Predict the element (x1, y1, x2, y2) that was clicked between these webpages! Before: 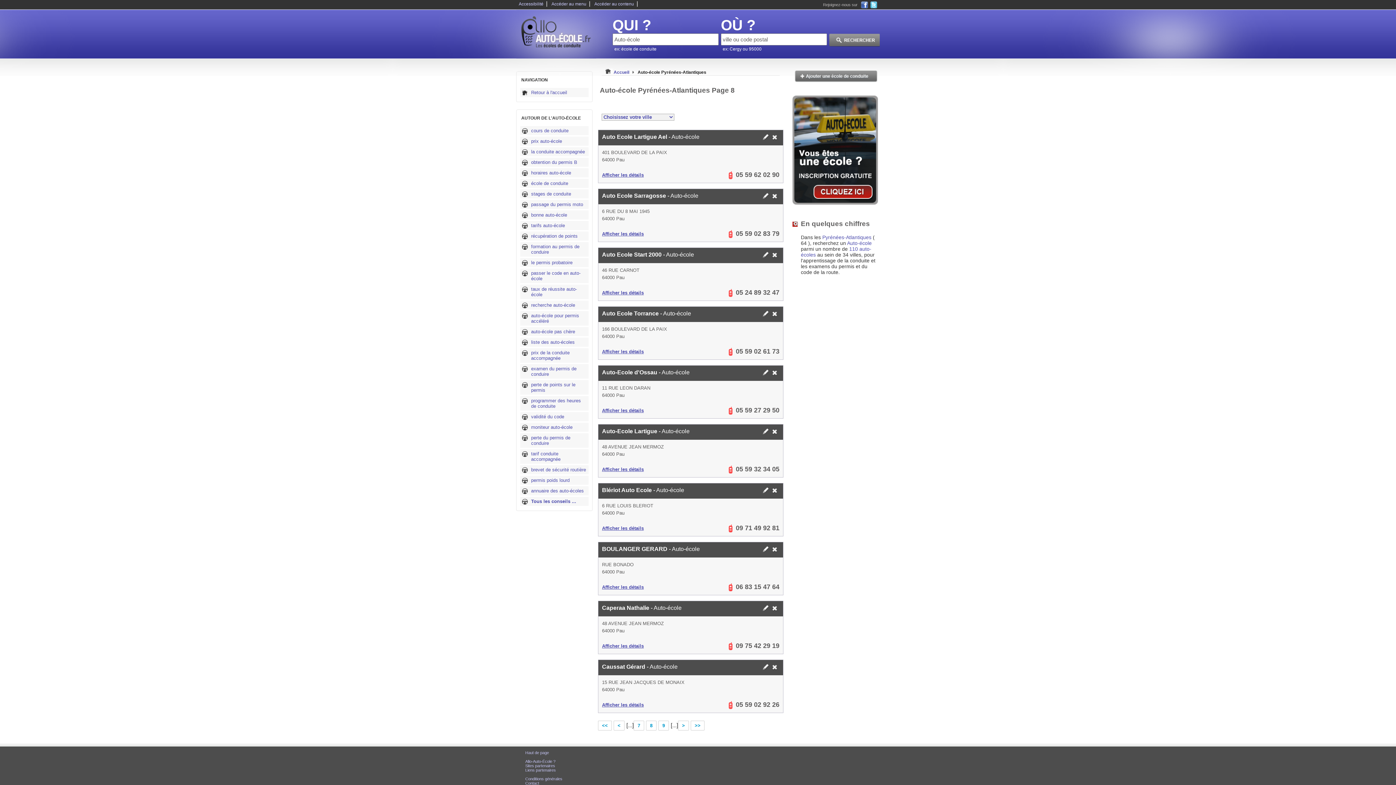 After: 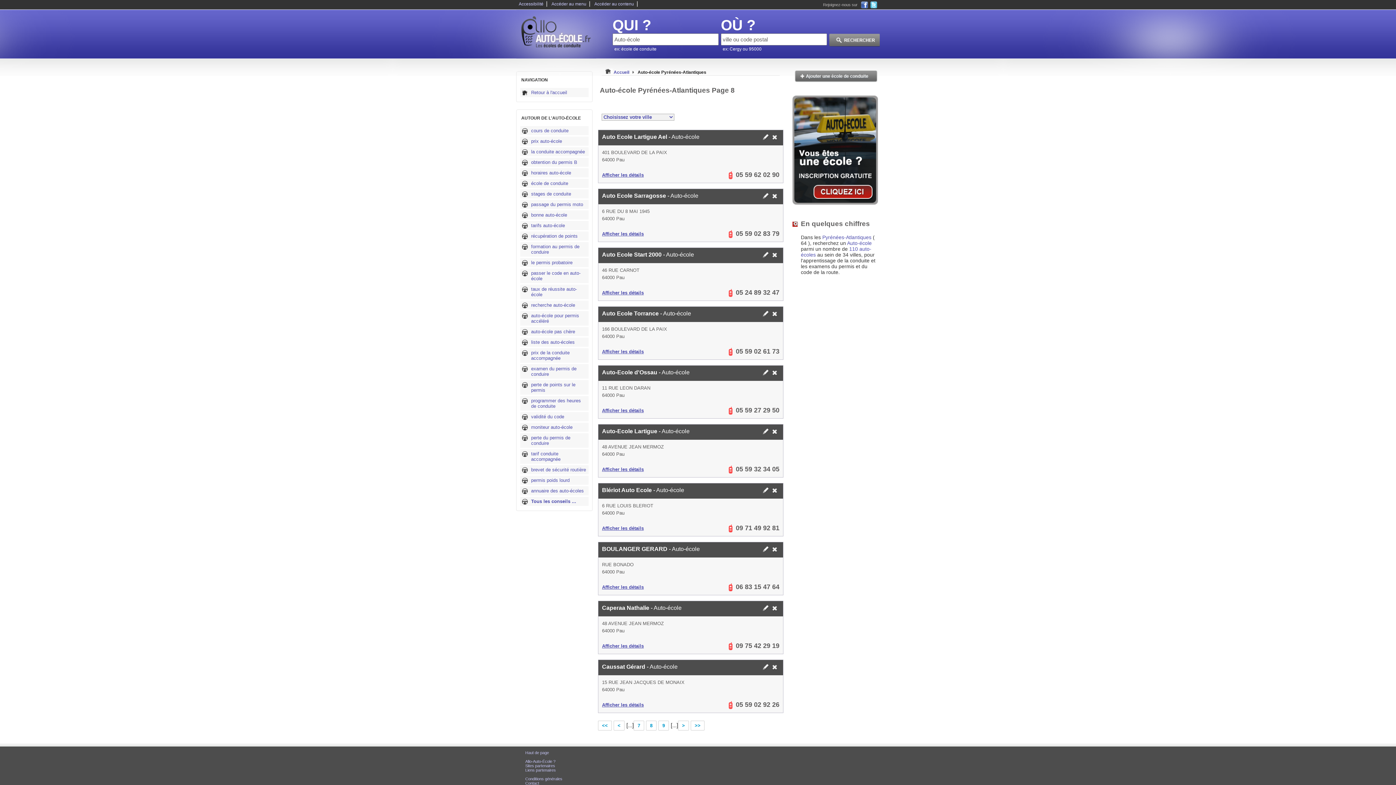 Action: bbox: (762, 605, 772, 612)